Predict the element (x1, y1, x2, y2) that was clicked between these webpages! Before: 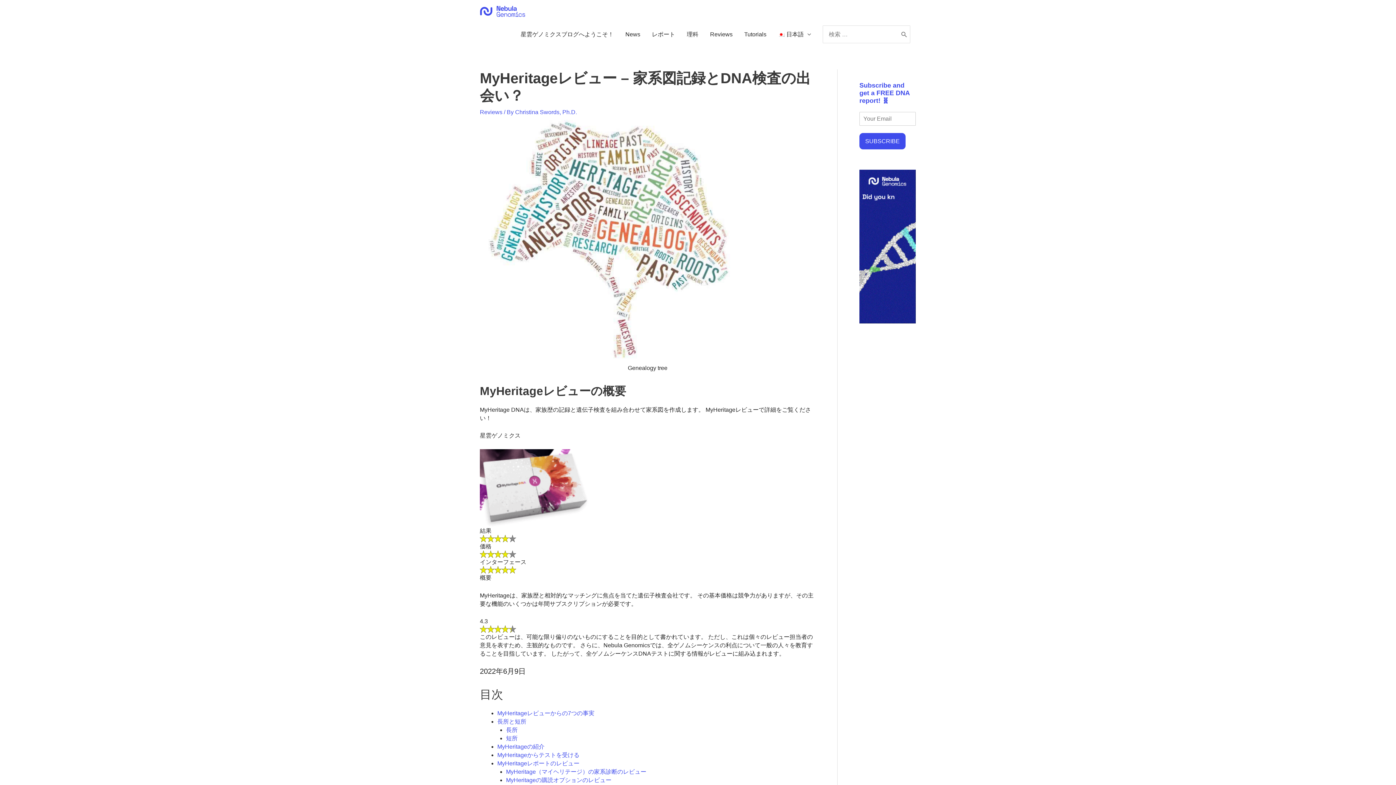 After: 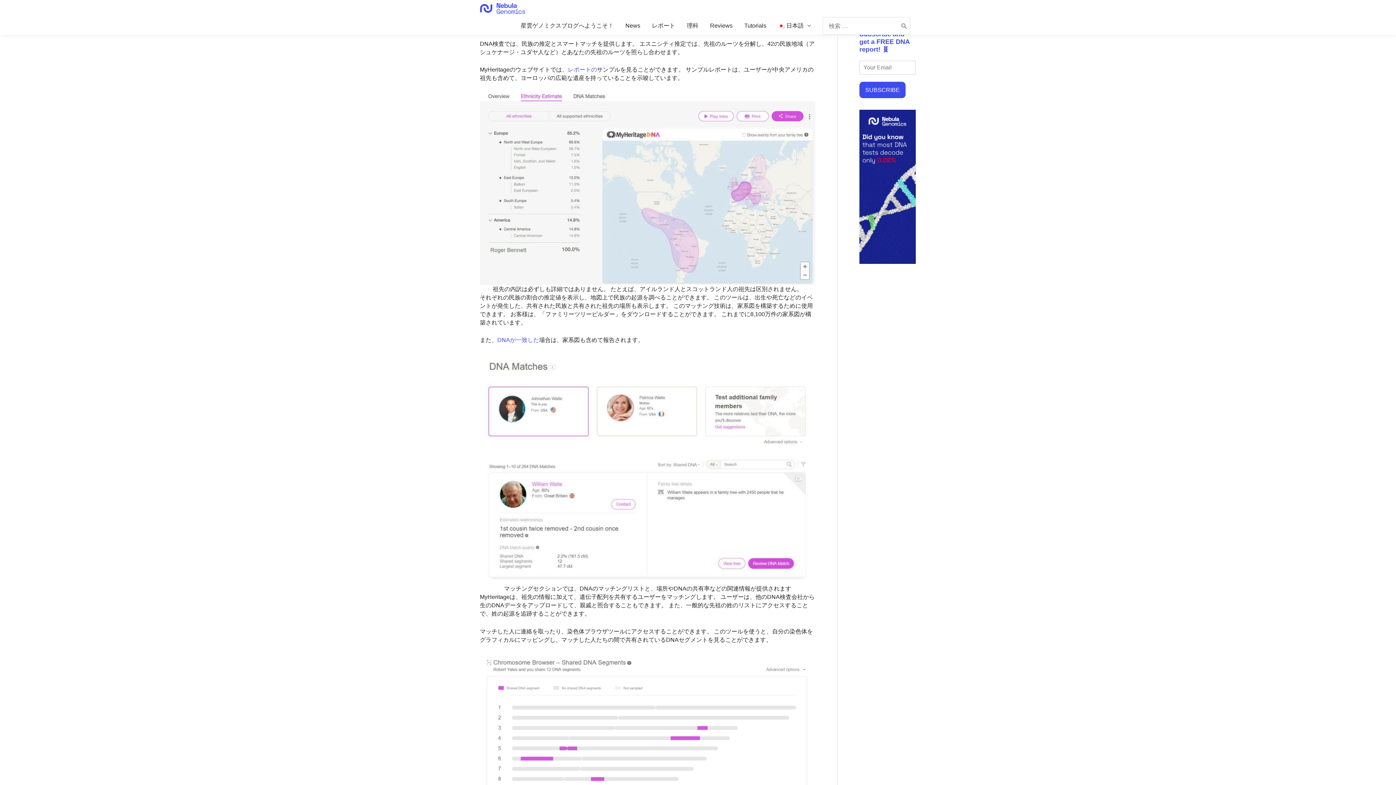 Action: label: MyHeritageレポートのレビュー bbox: (497, 760, 579, 766)